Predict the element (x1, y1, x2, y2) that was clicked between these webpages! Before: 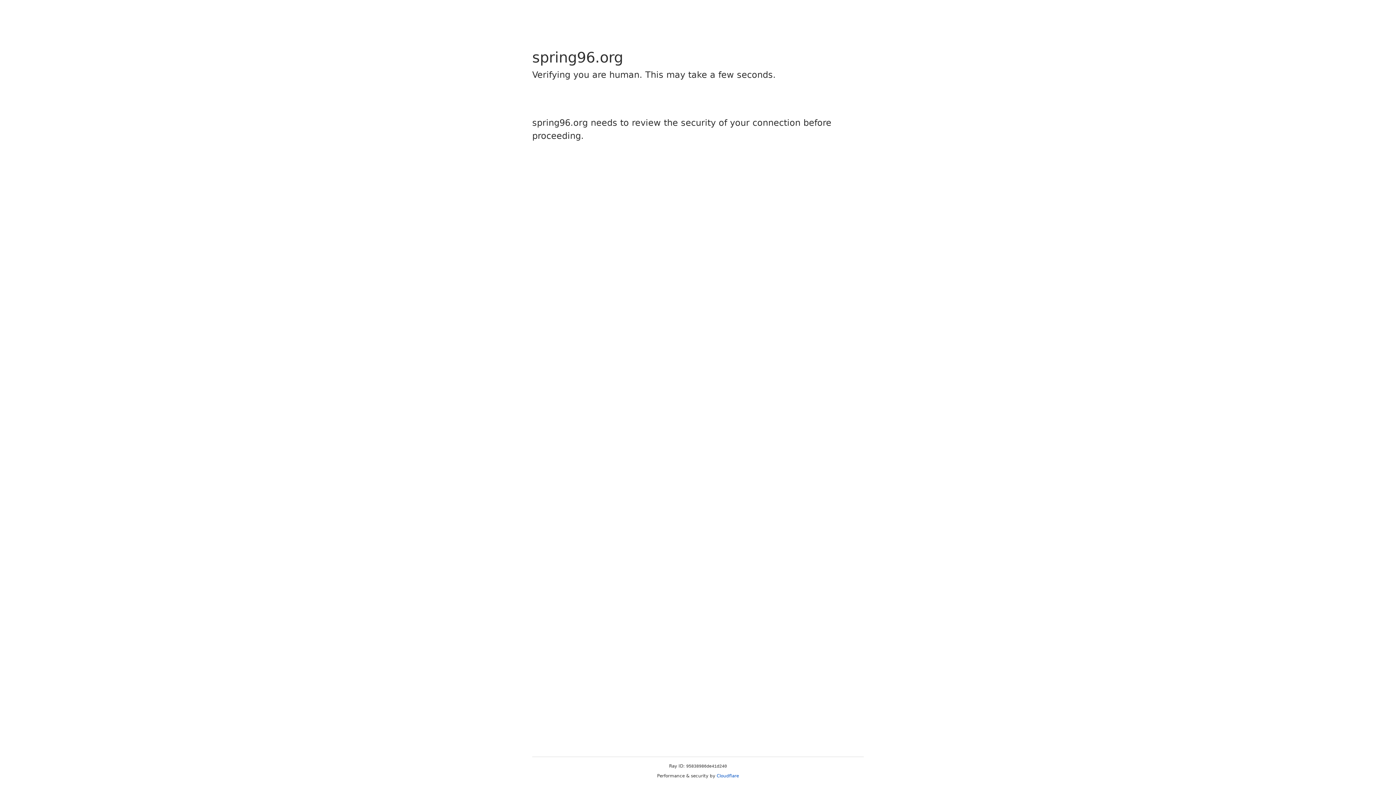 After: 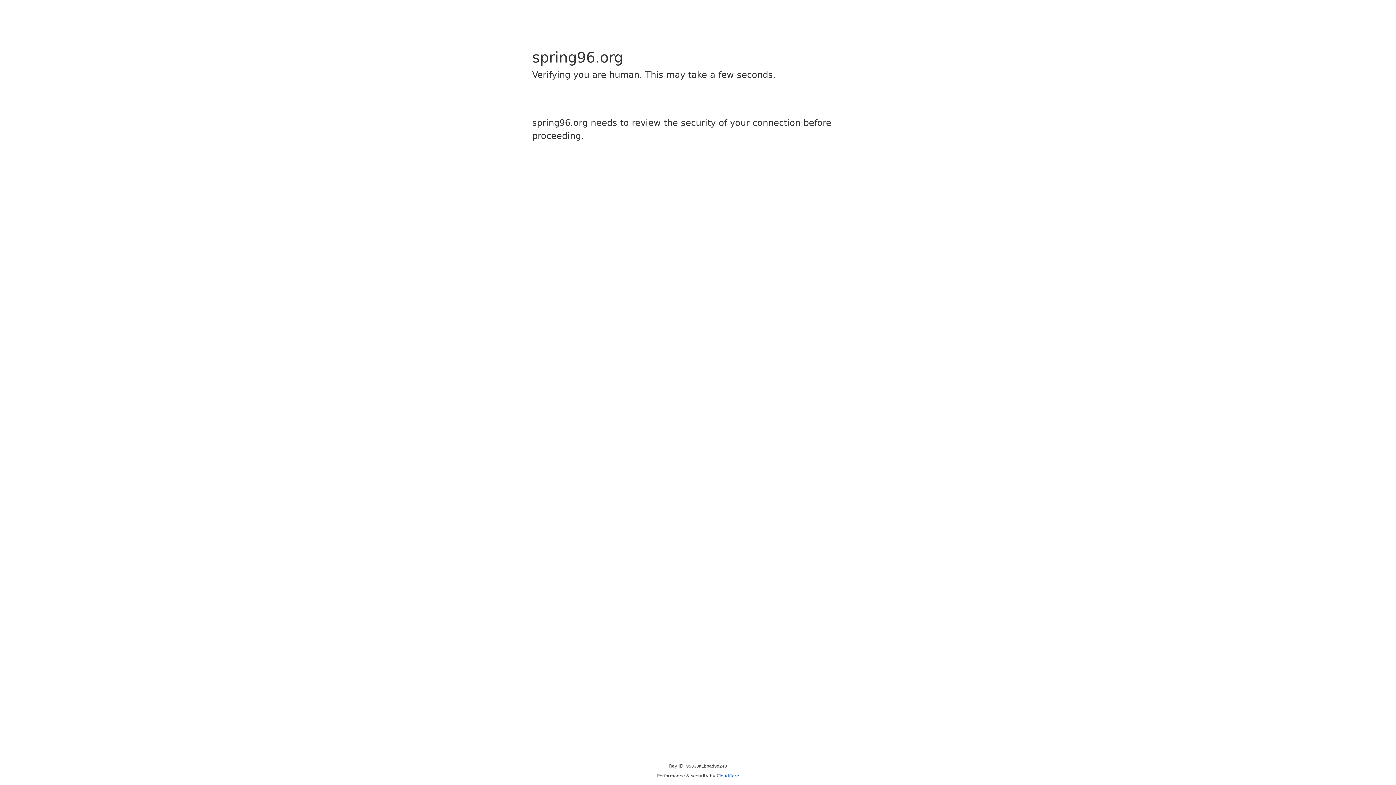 Action: bbox: (716, 773, 739, 778) label: Cloudflare